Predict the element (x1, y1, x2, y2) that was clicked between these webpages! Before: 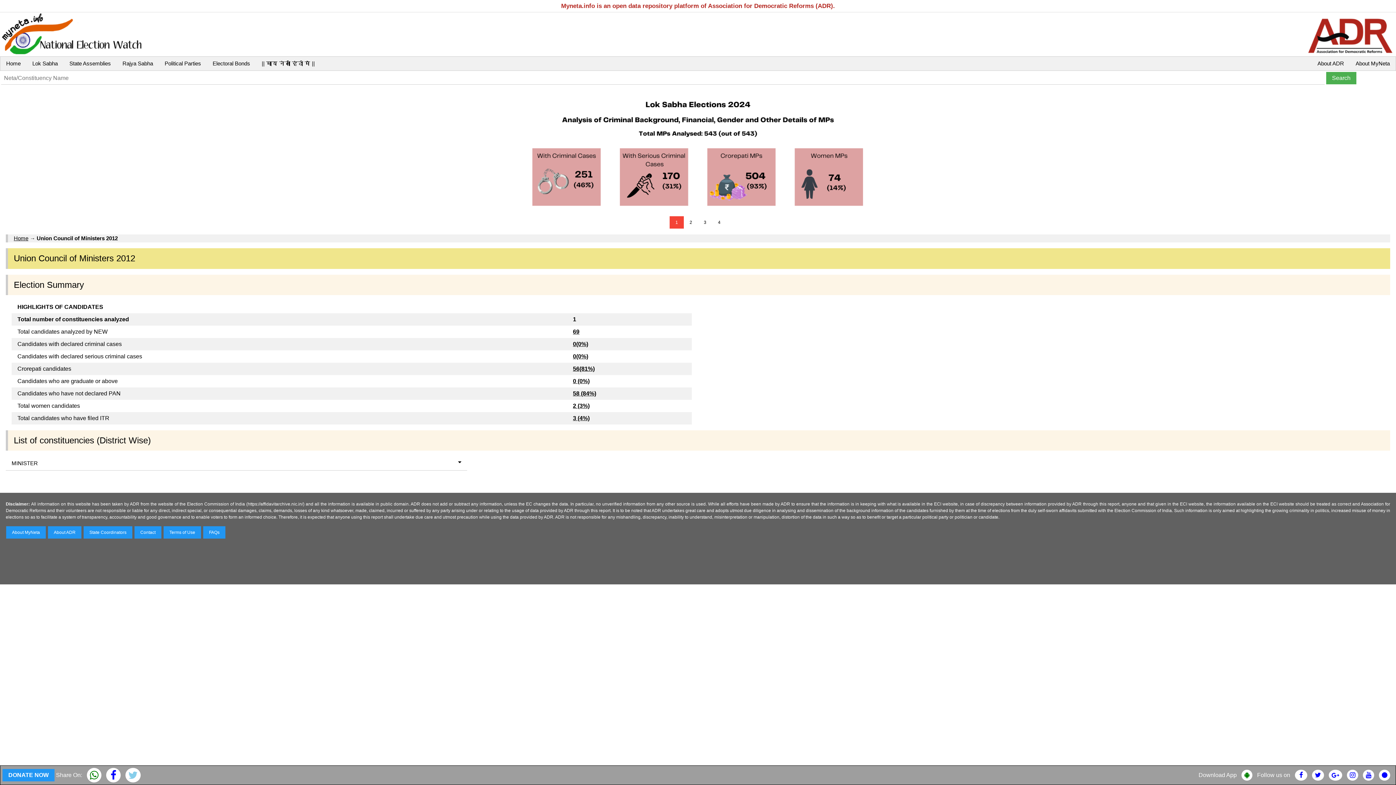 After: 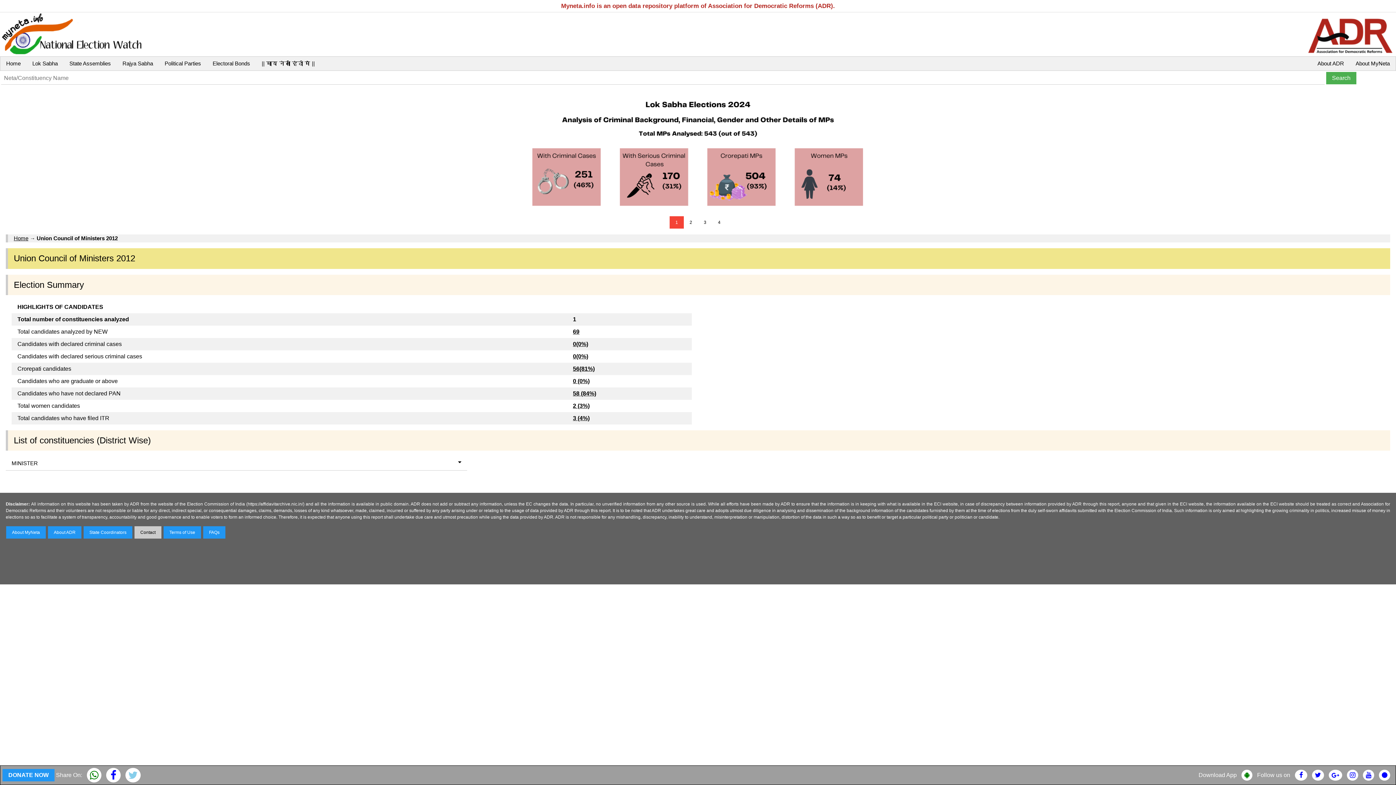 Action: bbox: (134, 526, 161, 539) label: Contact